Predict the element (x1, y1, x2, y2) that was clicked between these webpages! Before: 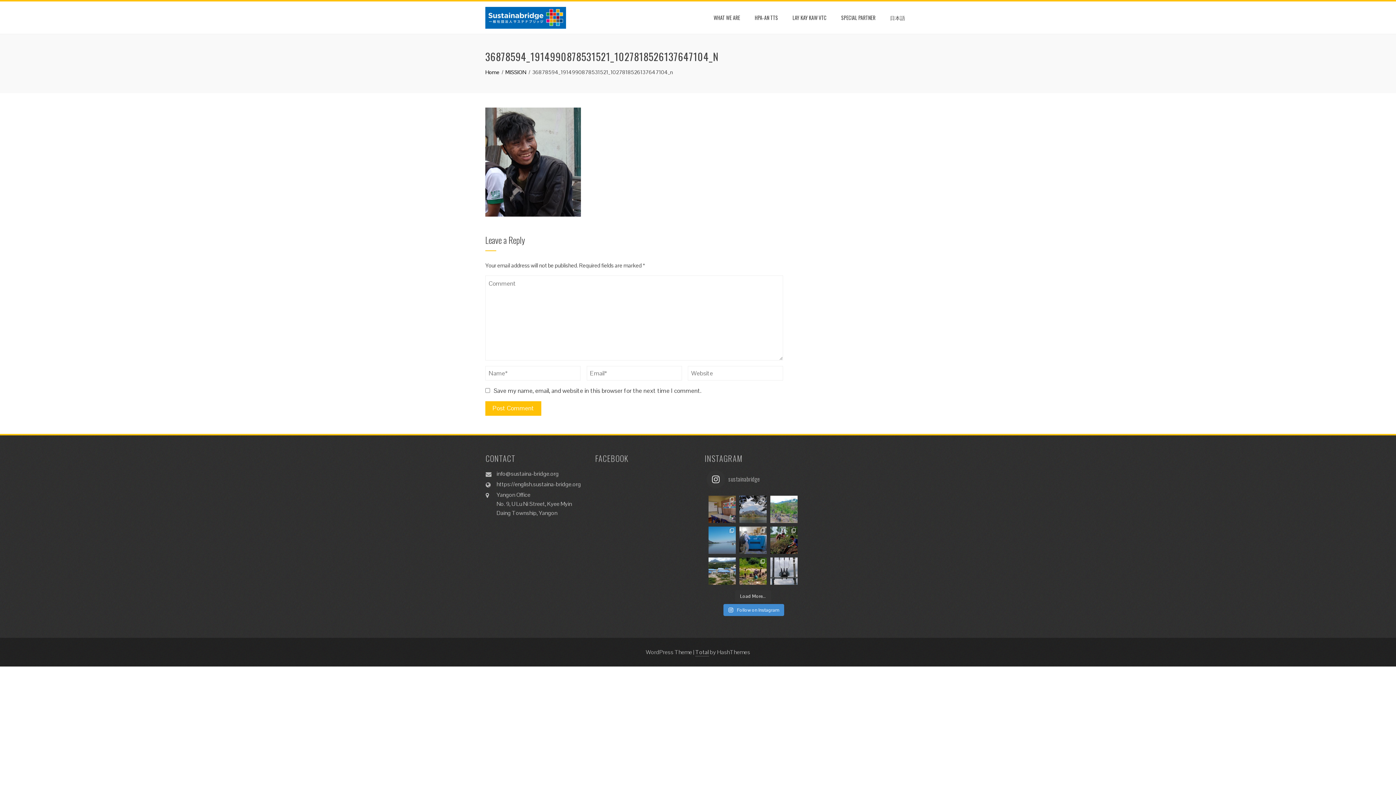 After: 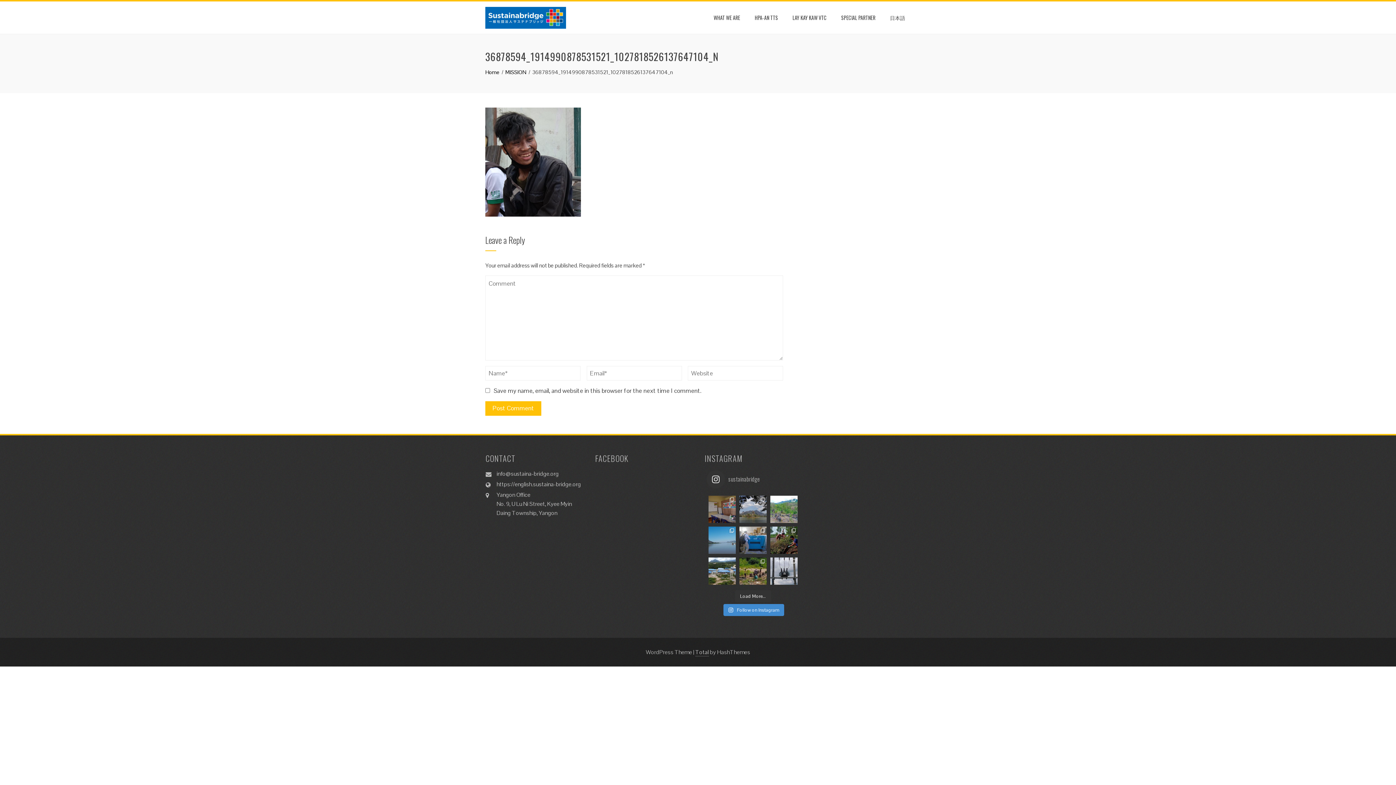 Action: bbox: (739, 557, 766, 584) label: A set of solar powered pump has been installed for